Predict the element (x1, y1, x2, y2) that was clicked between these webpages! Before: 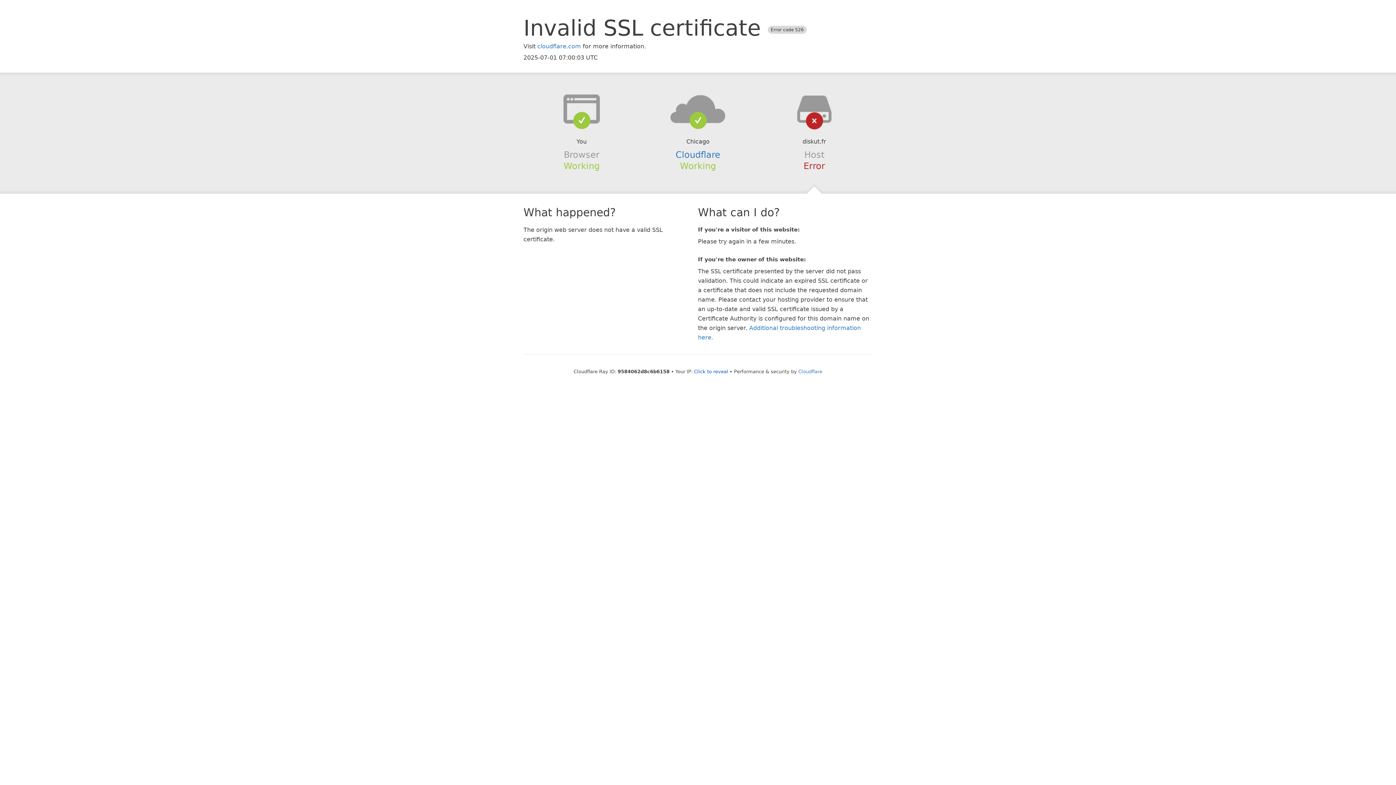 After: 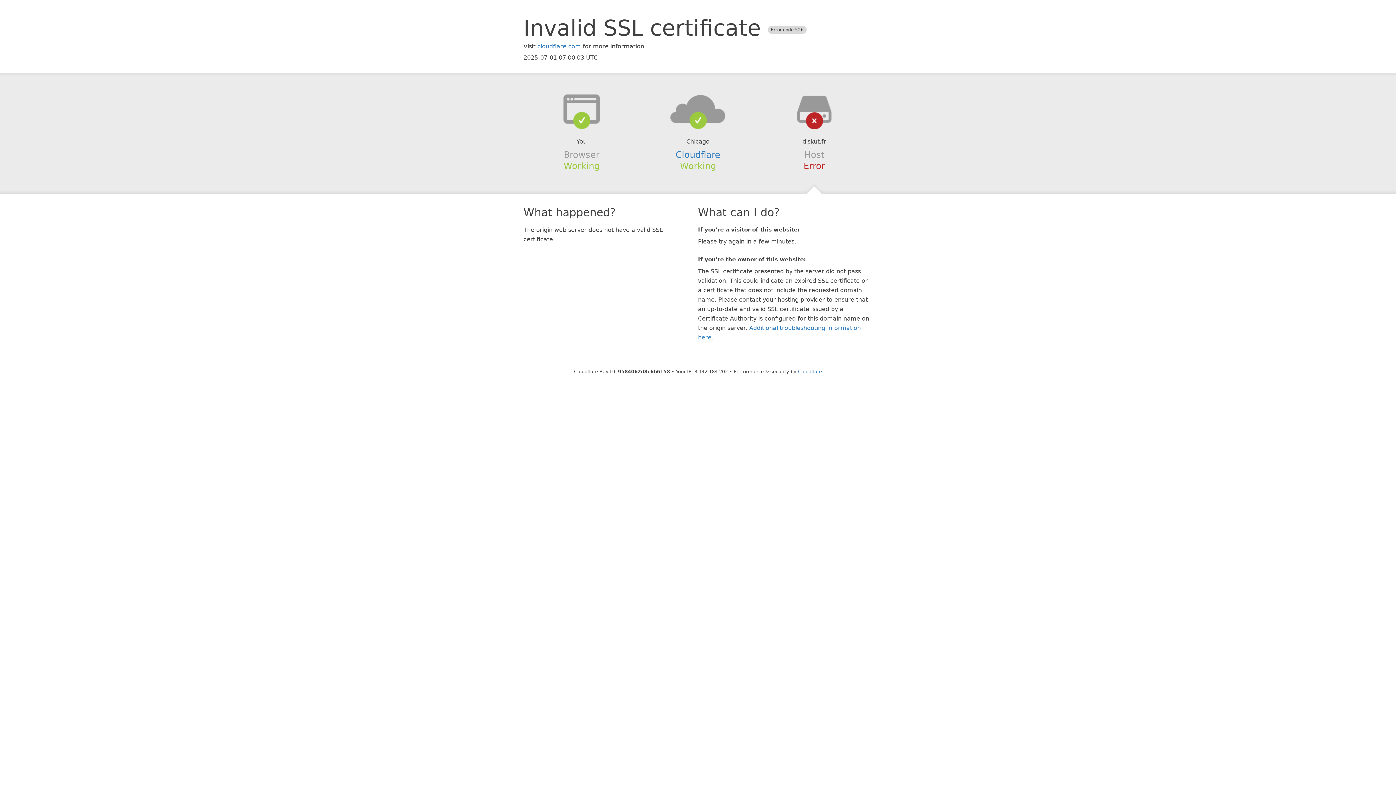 Action: label: Click to reveal bbox: (694, 368, 728, 374)